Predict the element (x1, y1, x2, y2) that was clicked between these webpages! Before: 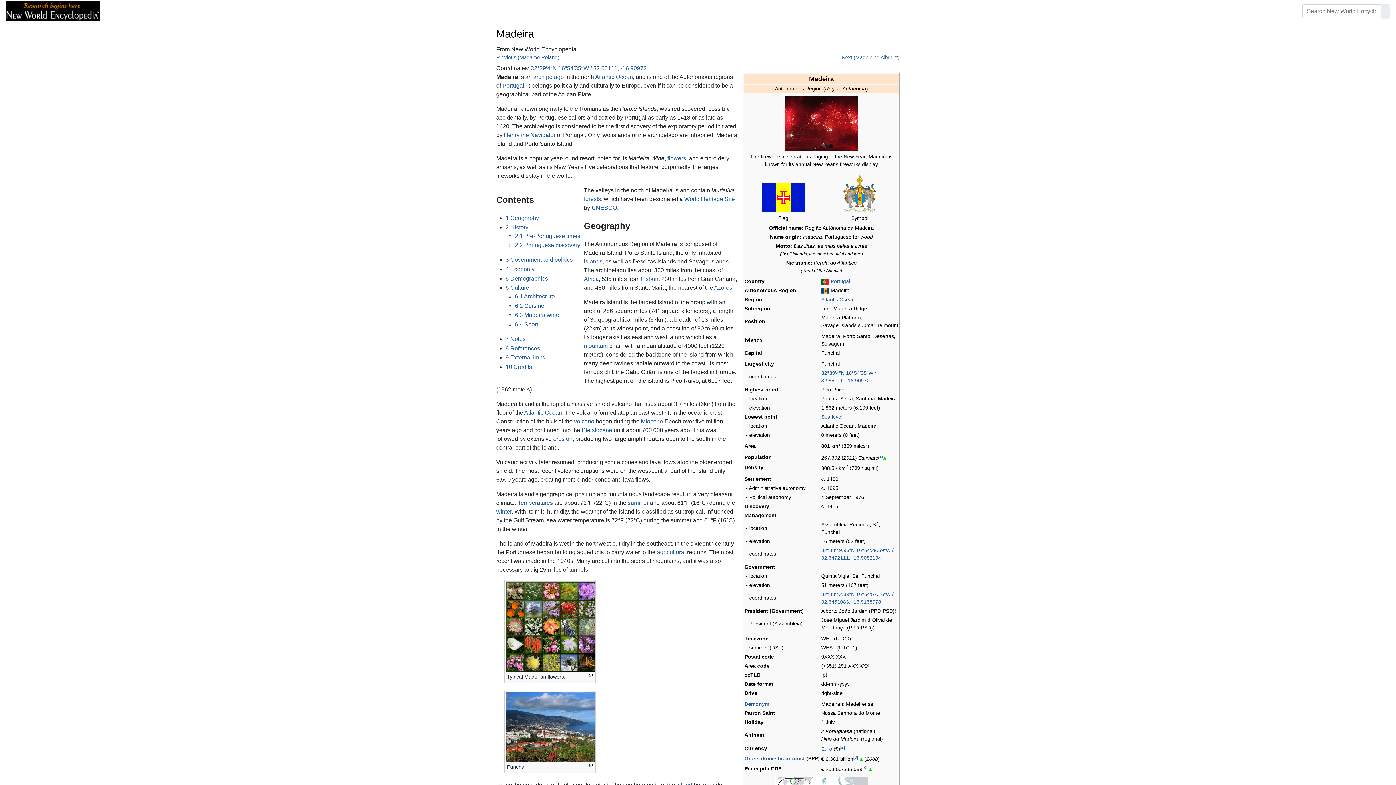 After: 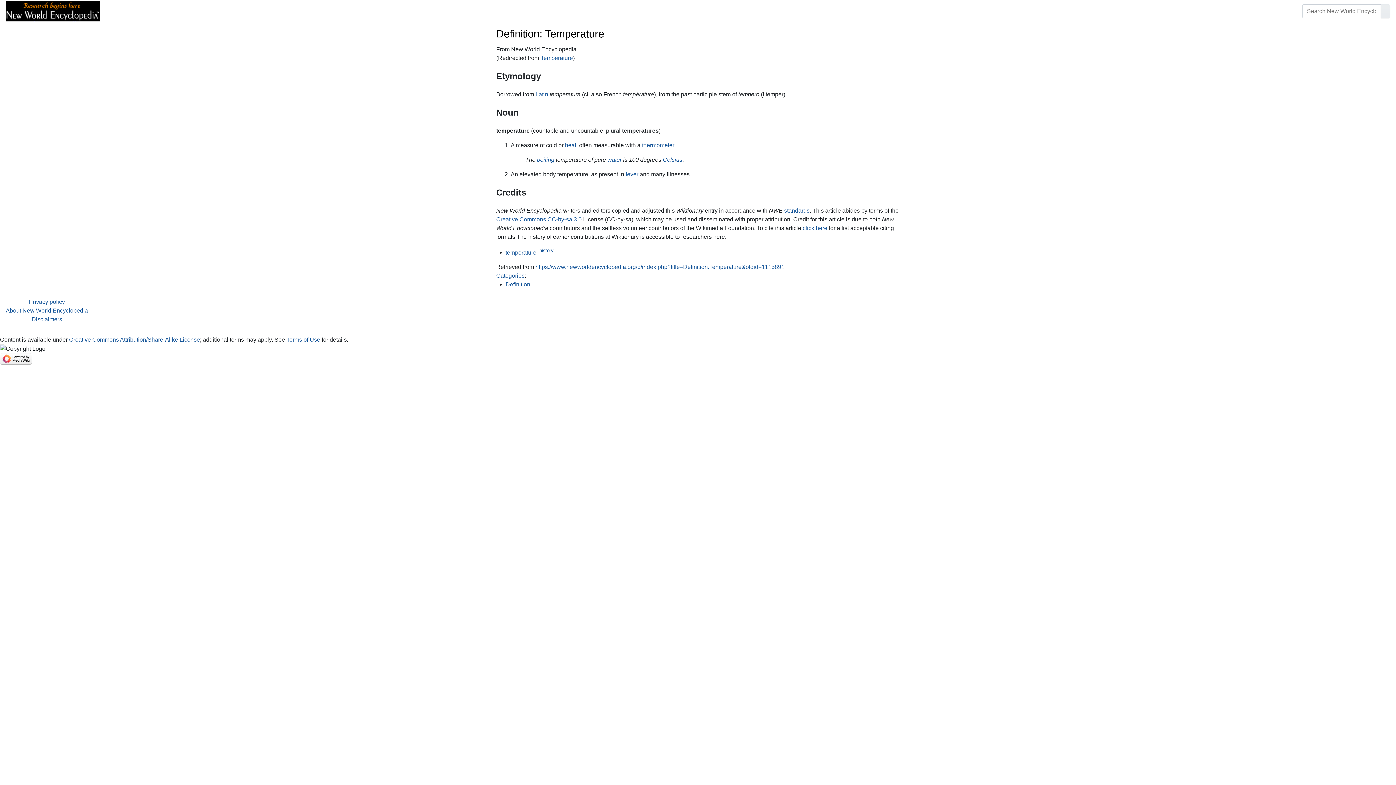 Action: bbox: (517, 500, 553, 506) label: Temperatures